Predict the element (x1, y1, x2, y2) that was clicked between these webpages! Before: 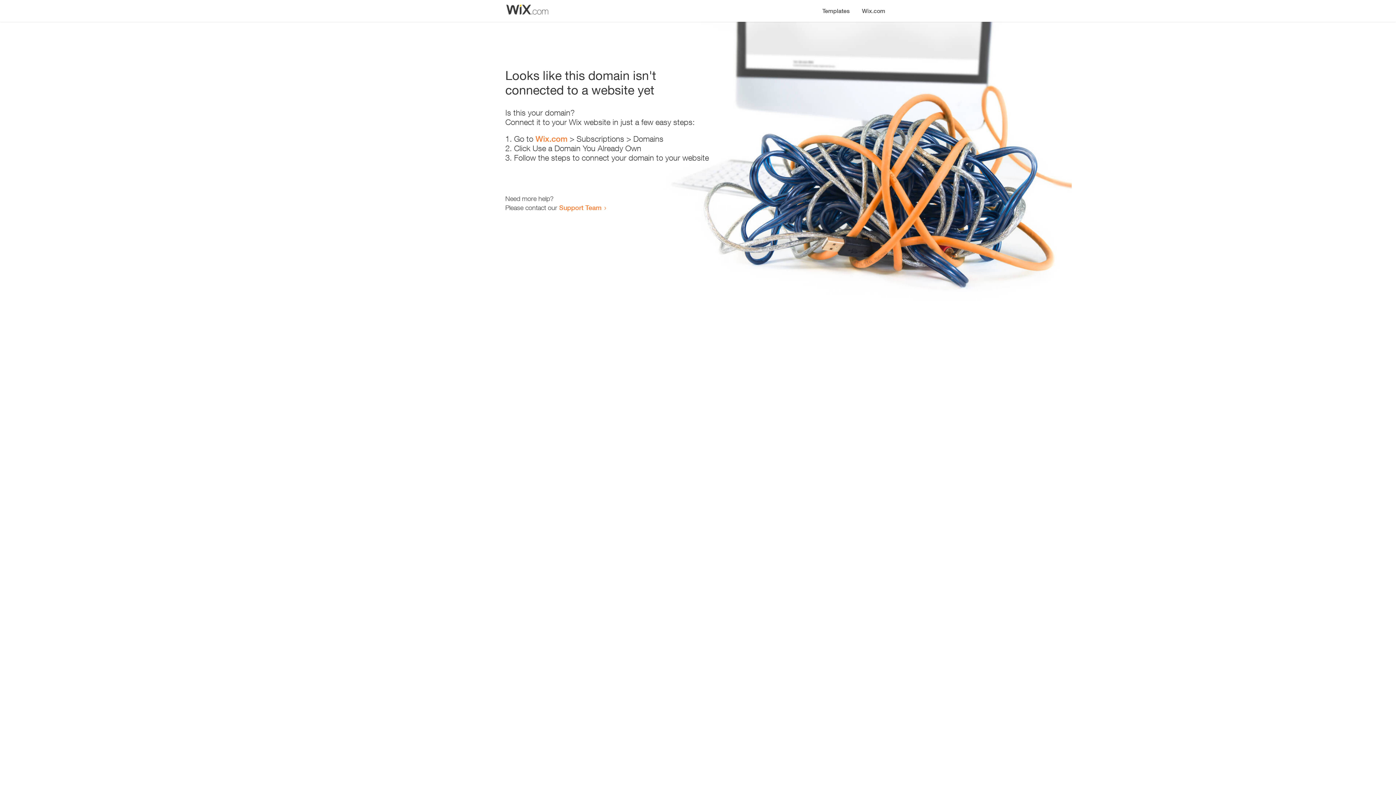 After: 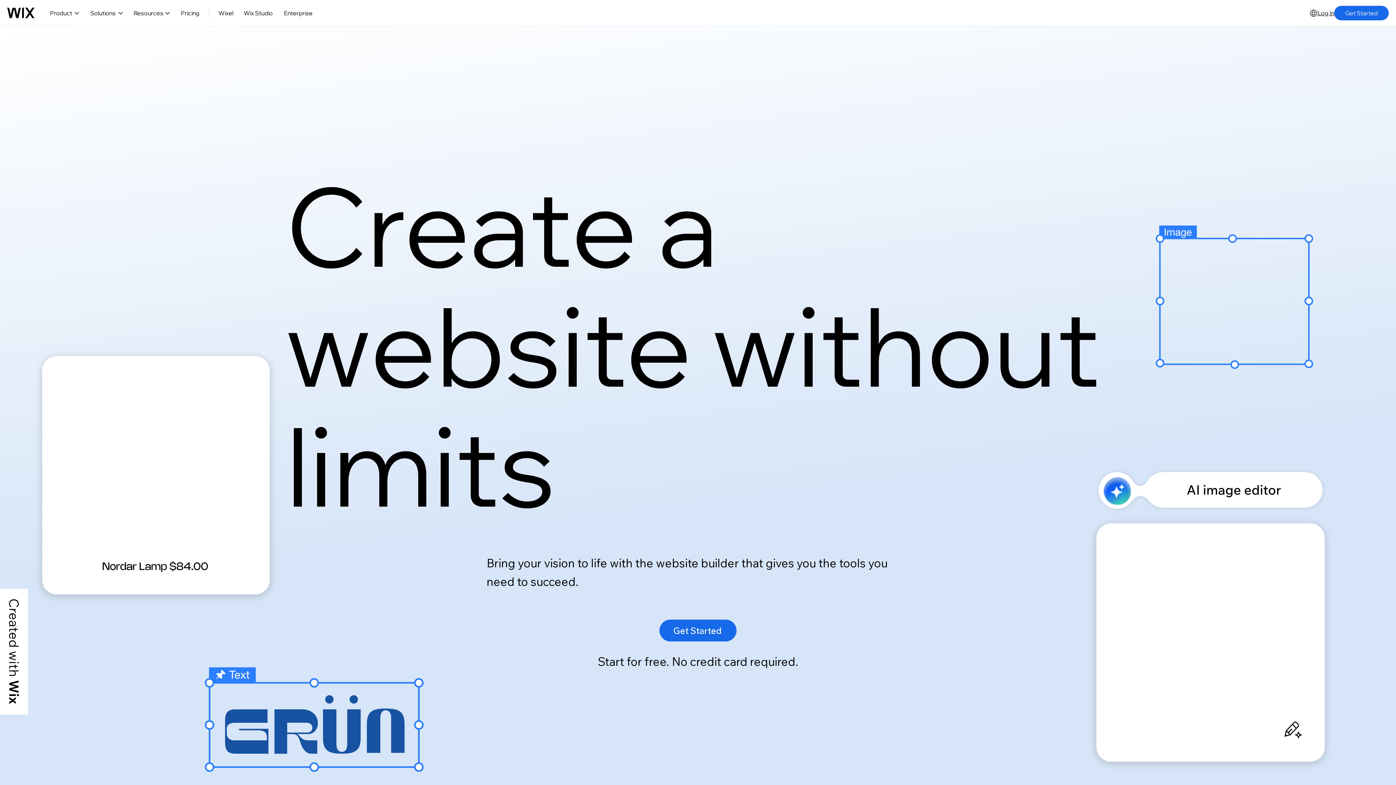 Action: label: Wix.com bbox: (856, 0, 890, 14)